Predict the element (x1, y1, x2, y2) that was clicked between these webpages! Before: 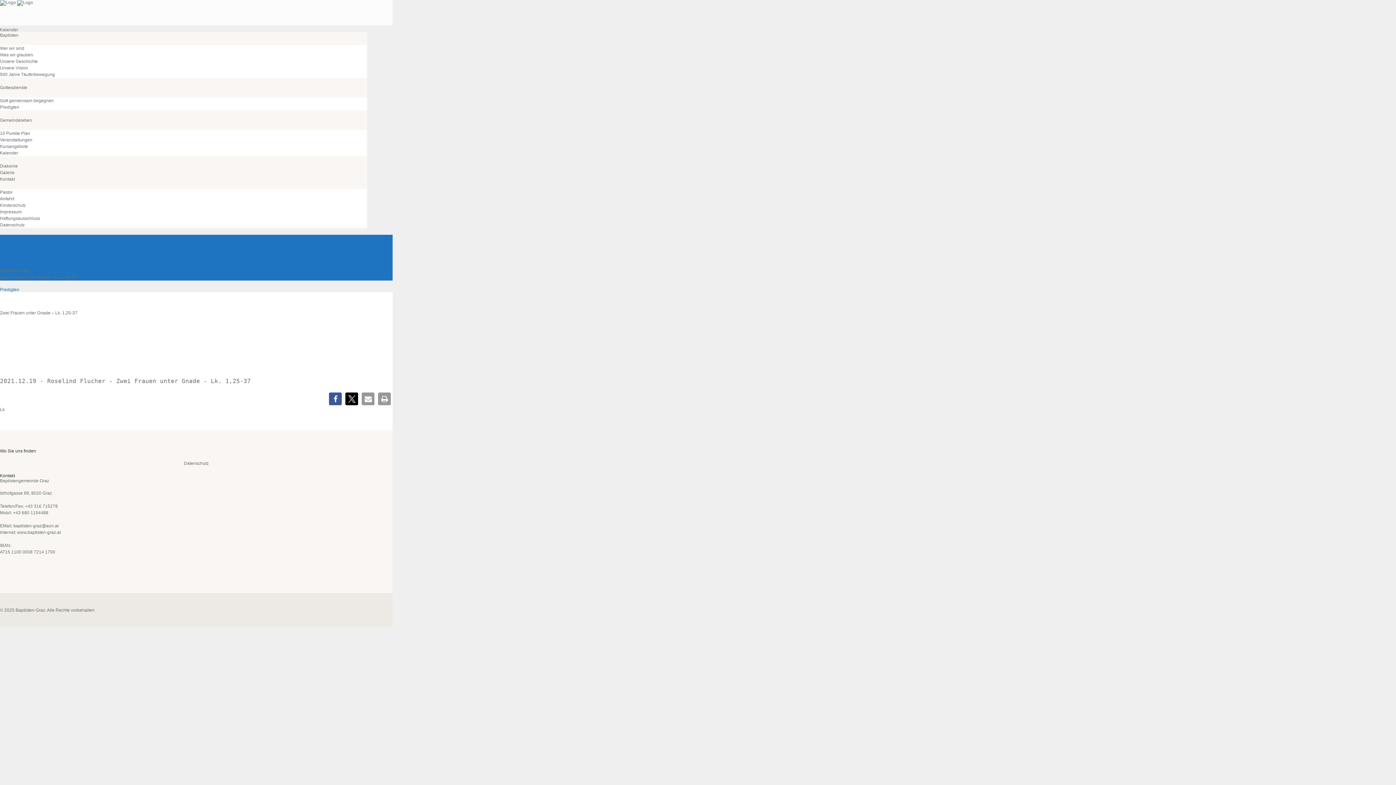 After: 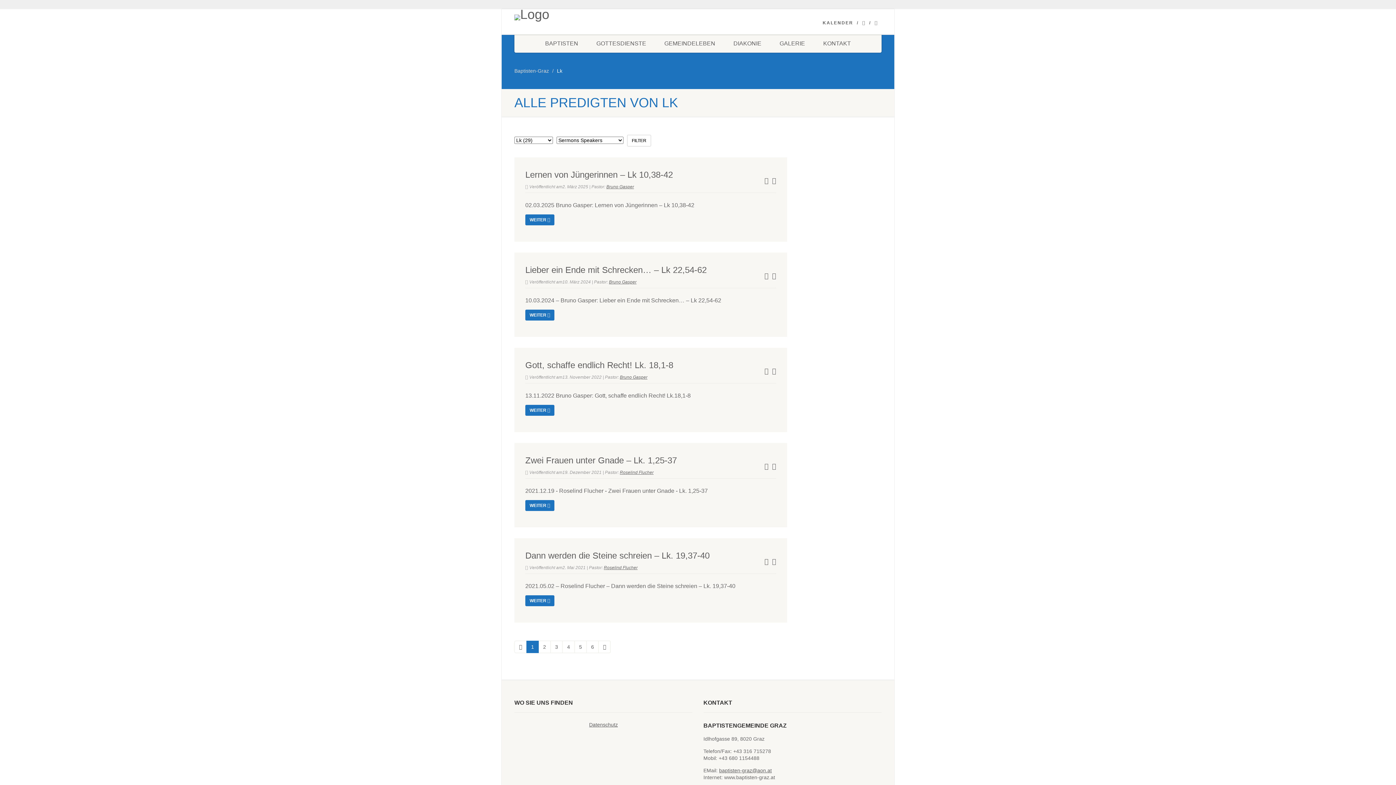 Action: label: Lk bbox: (0, 407, 4, 412)